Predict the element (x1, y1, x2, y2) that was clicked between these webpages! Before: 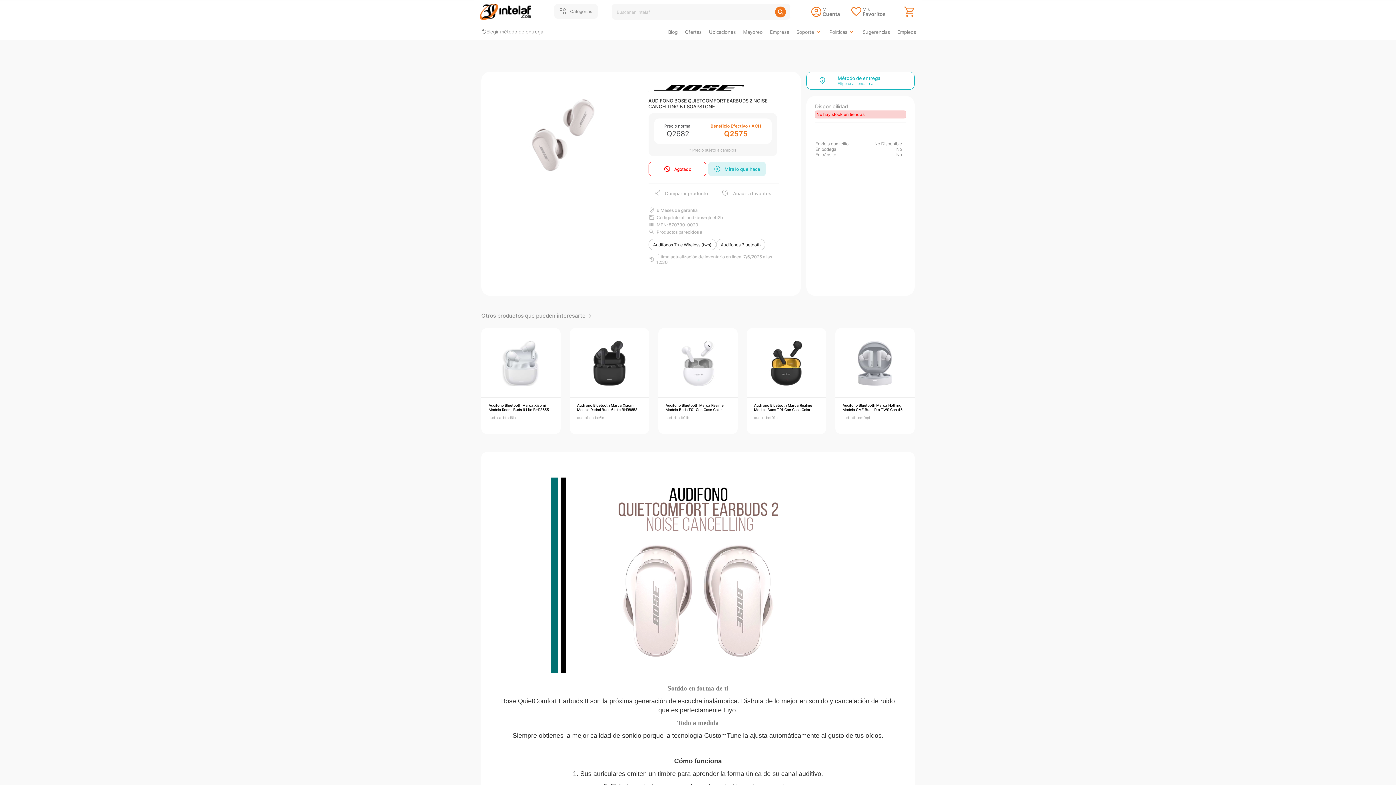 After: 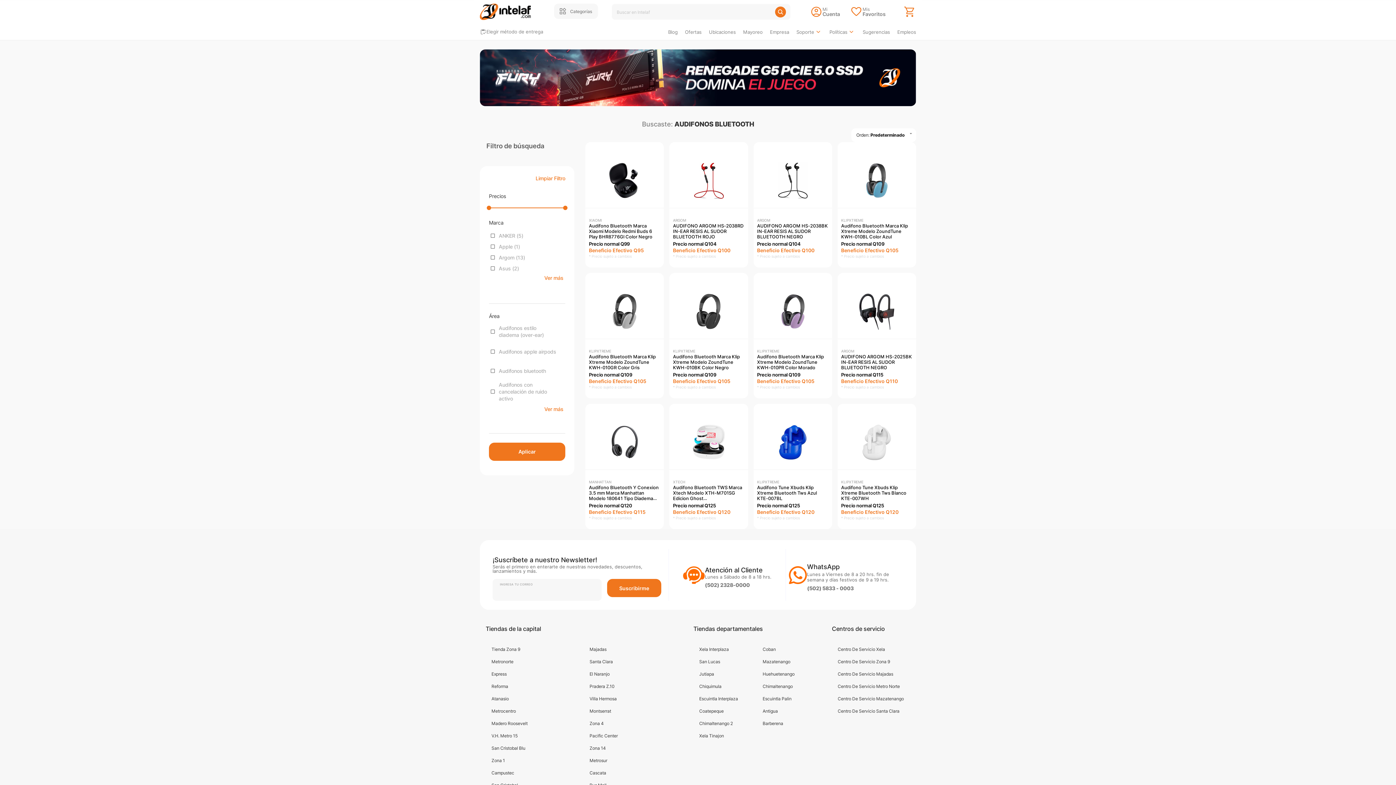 Action: bbox: (716, 239, 765, 250) label: Audifonos Bluetooth